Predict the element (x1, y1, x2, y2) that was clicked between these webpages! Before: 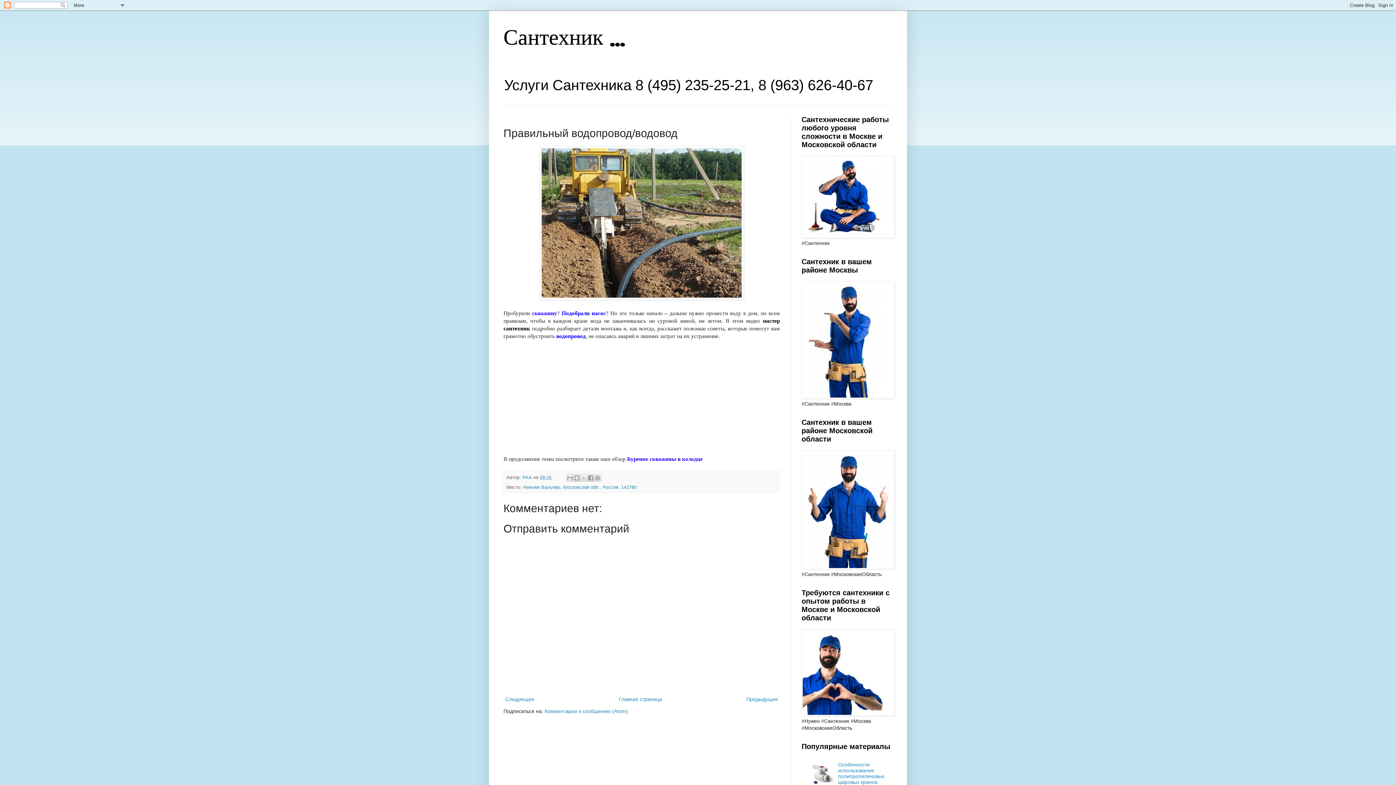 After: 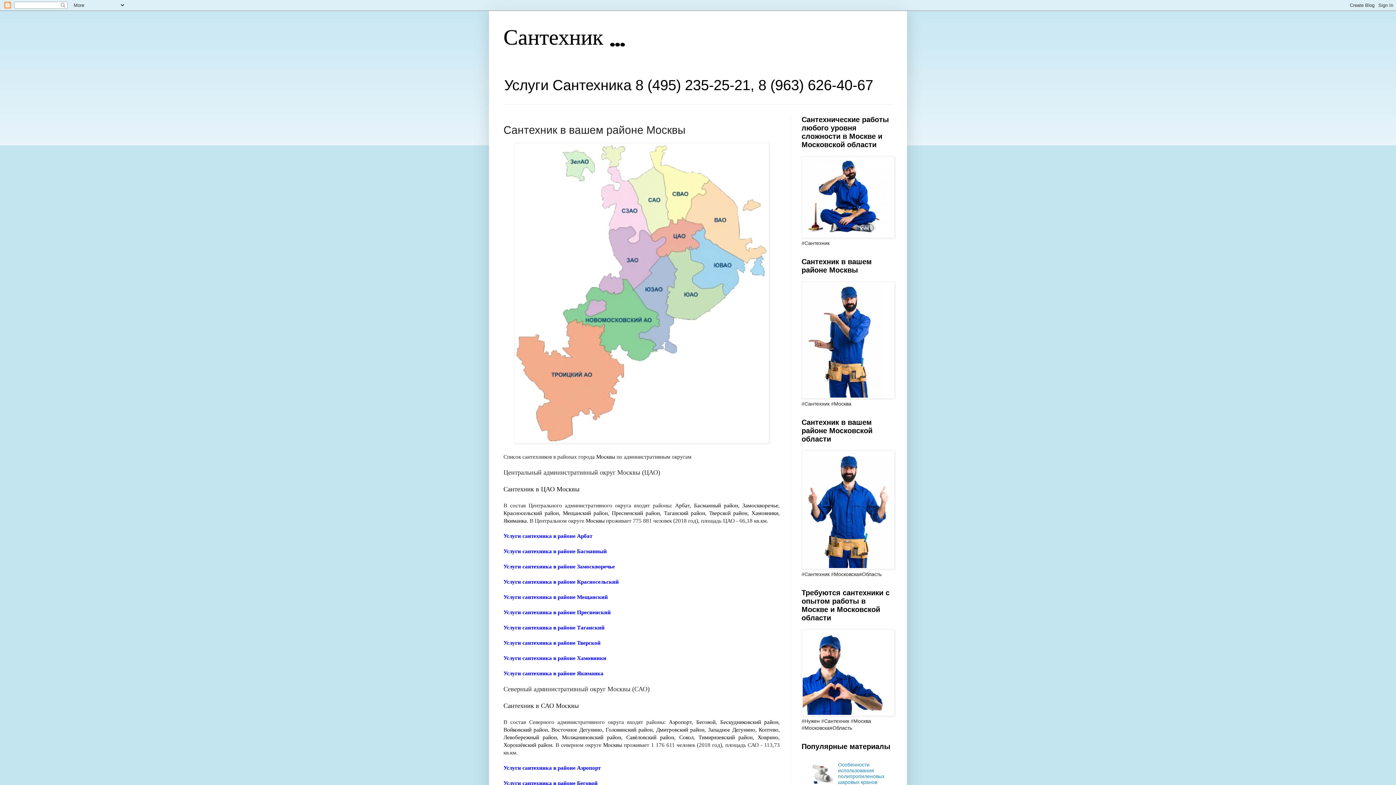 Action: bbox: (801, 394, 894, 400)